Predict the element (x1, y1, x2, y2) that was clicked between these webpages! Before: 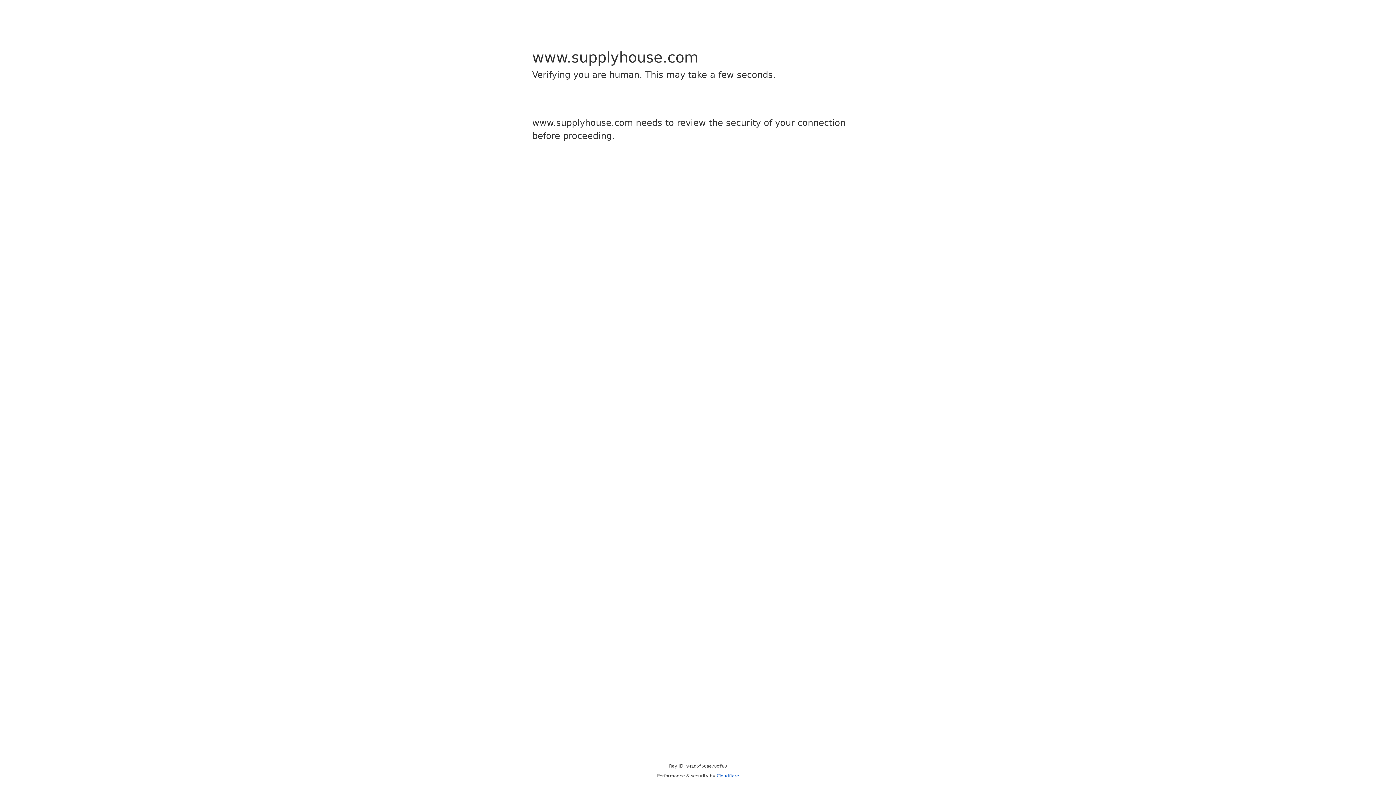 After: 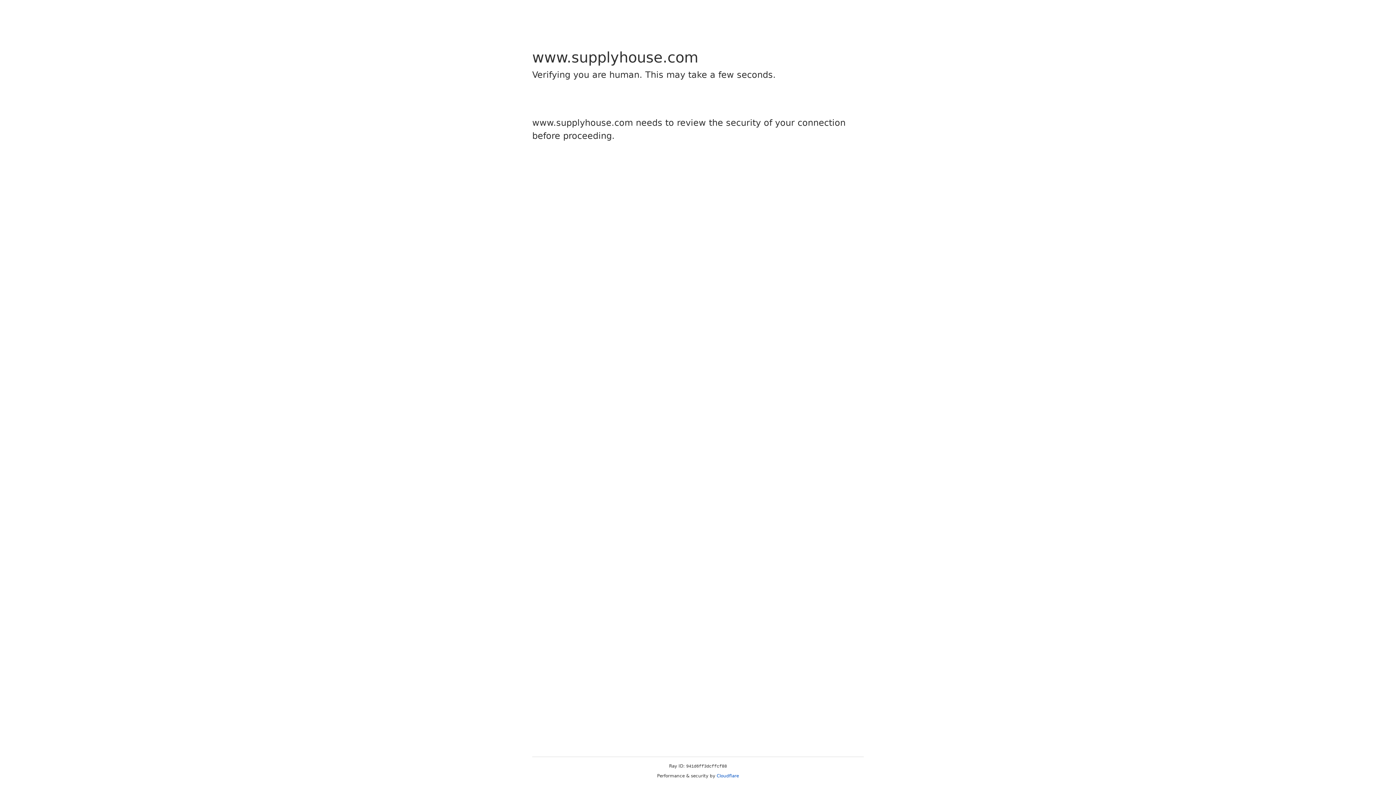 Action: label: Cloudflare bbox: (716, 773, 739, 778)